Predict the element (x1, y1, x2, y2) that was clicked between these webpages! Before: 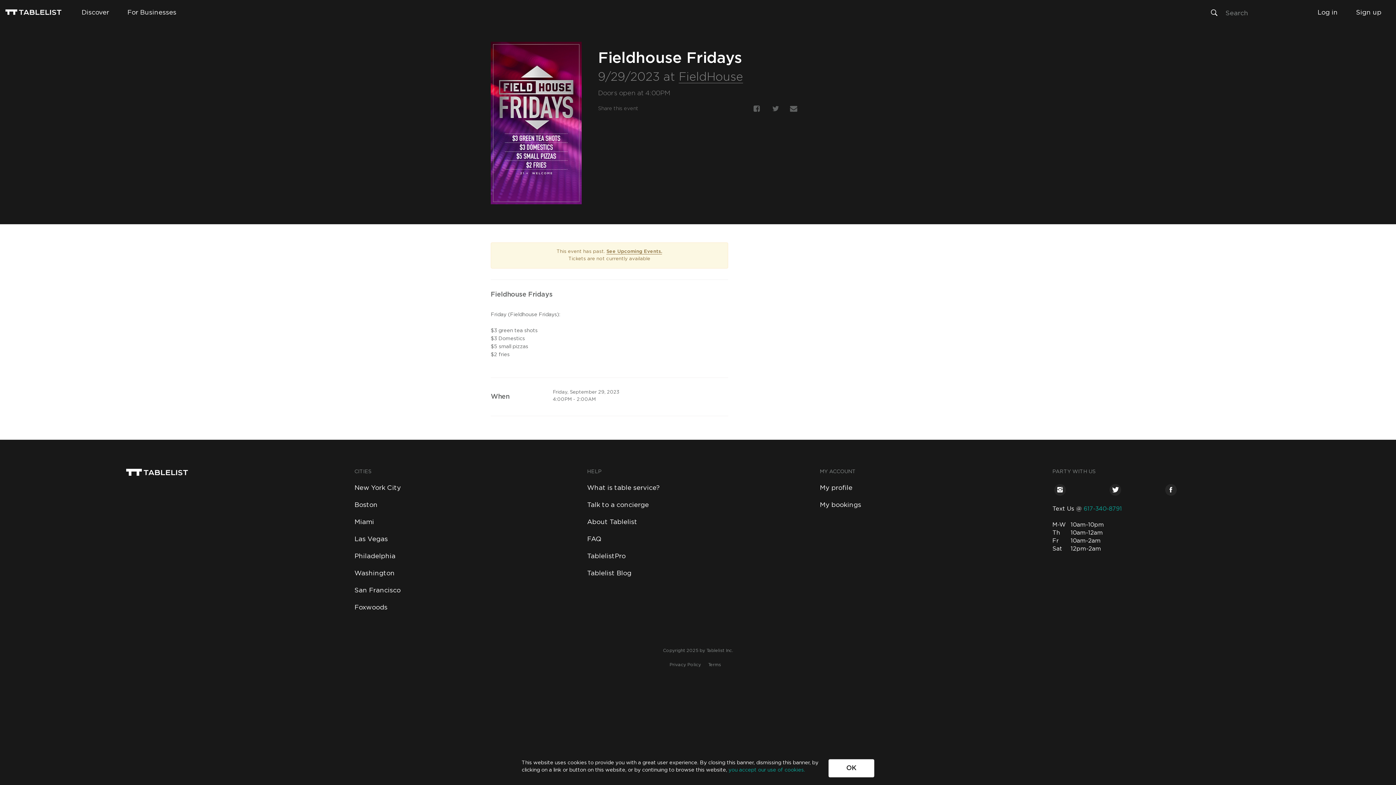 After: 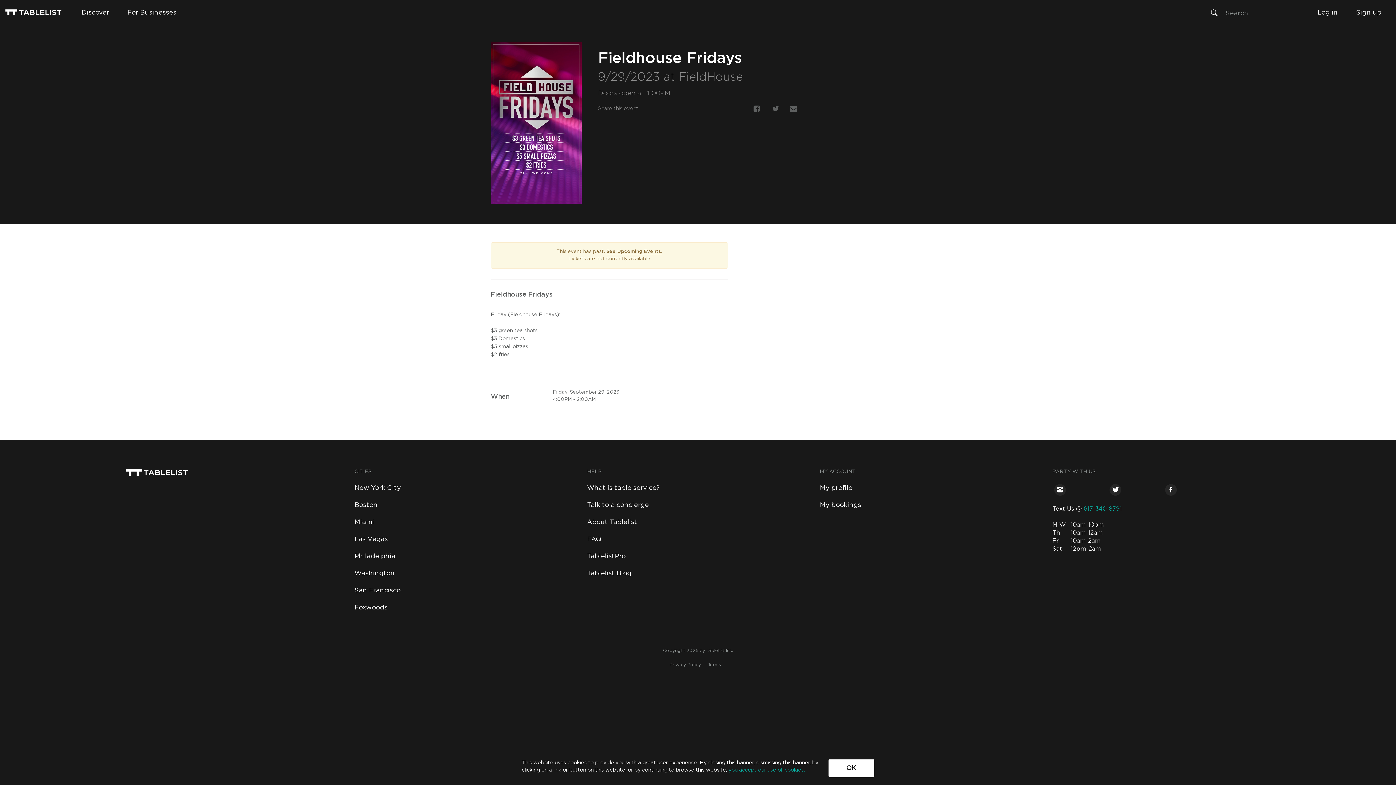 Action: bbox: (747, 102, 766, 116)